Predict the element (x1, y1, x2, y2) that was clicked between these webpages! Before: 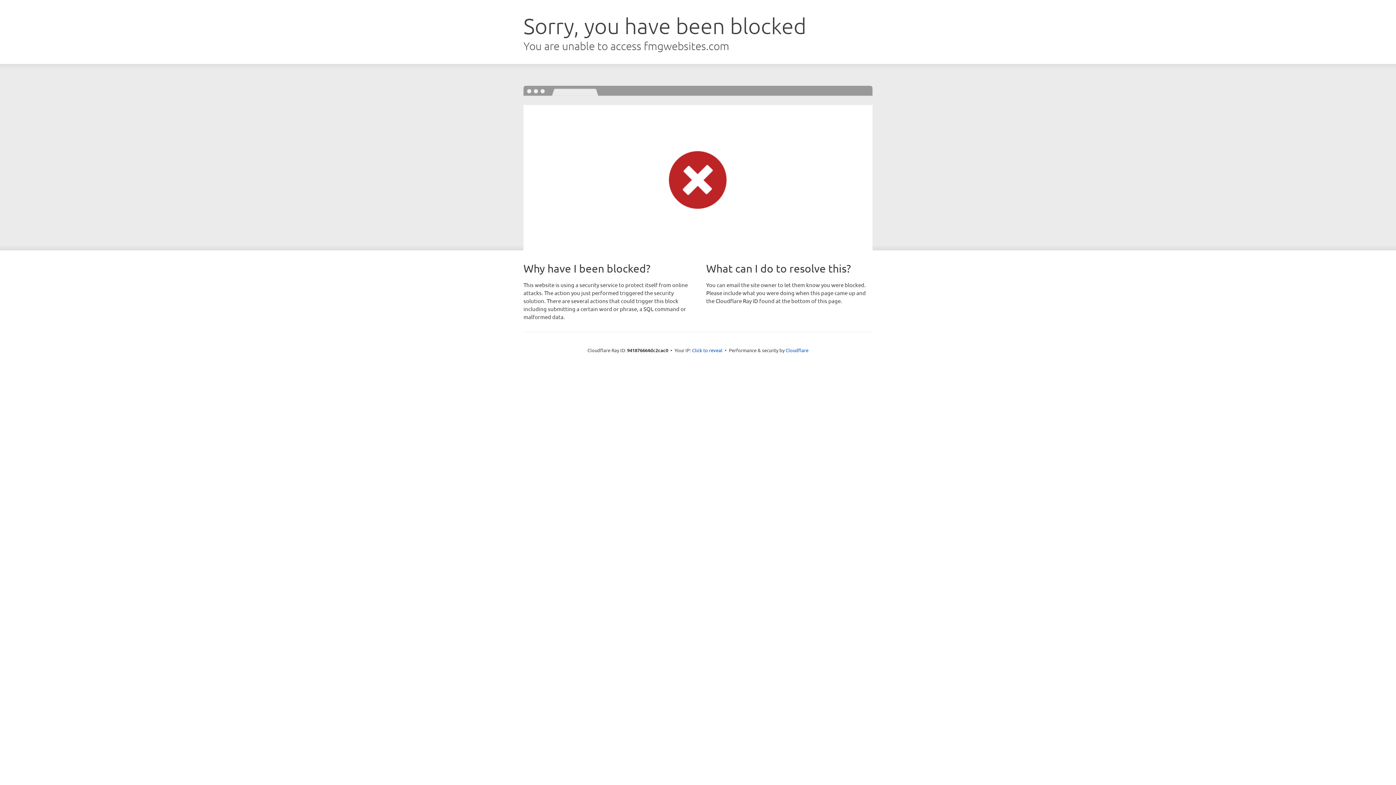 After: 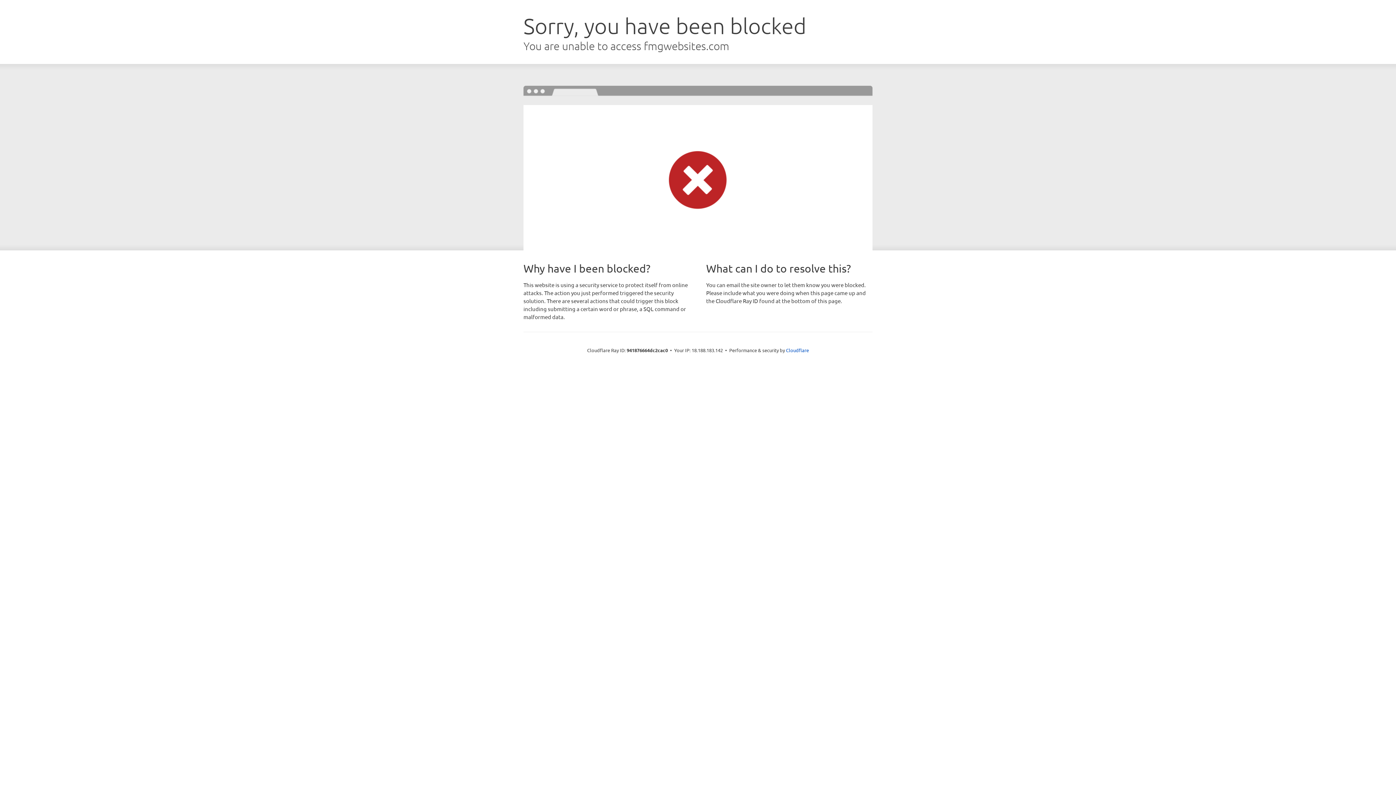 Action: bbox: (692, 346, 722, 353) label: Click to reveal